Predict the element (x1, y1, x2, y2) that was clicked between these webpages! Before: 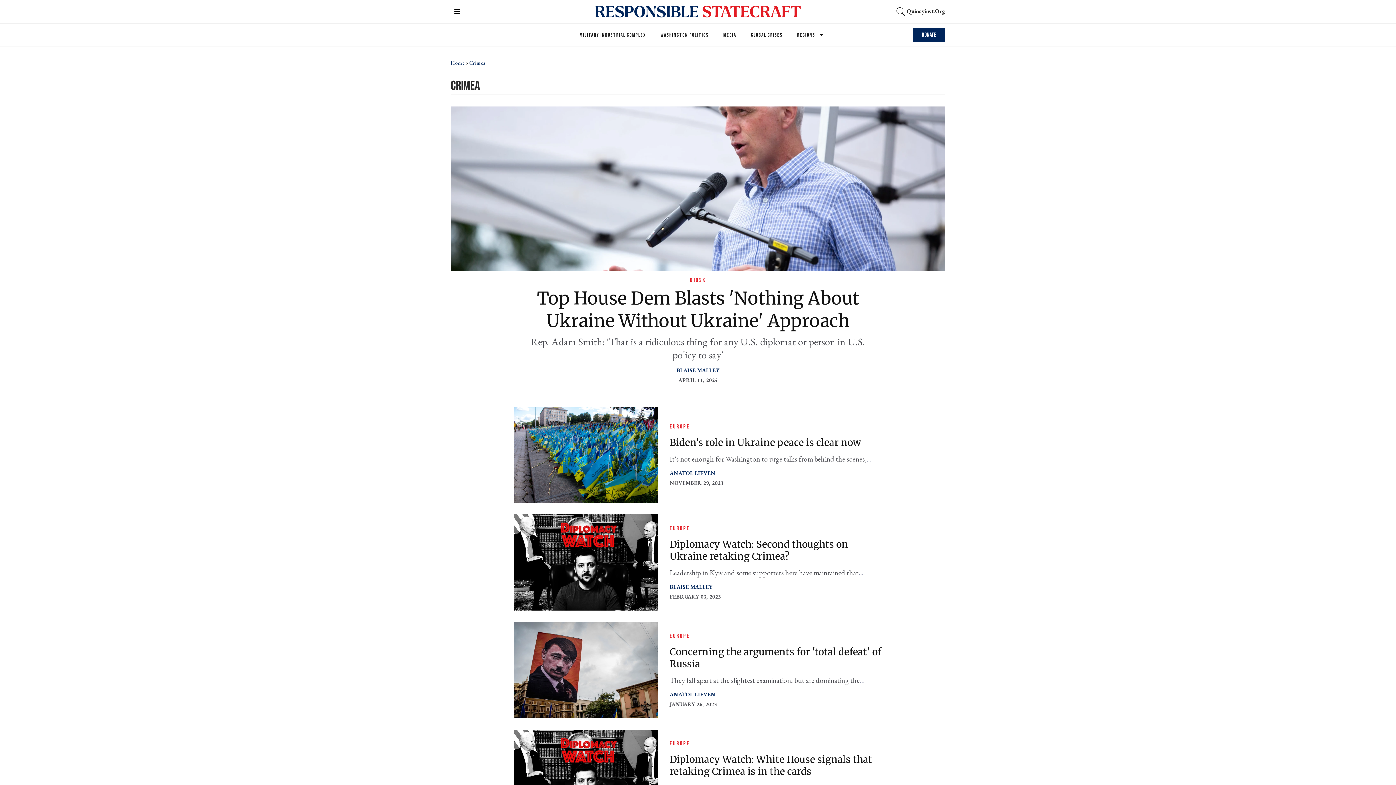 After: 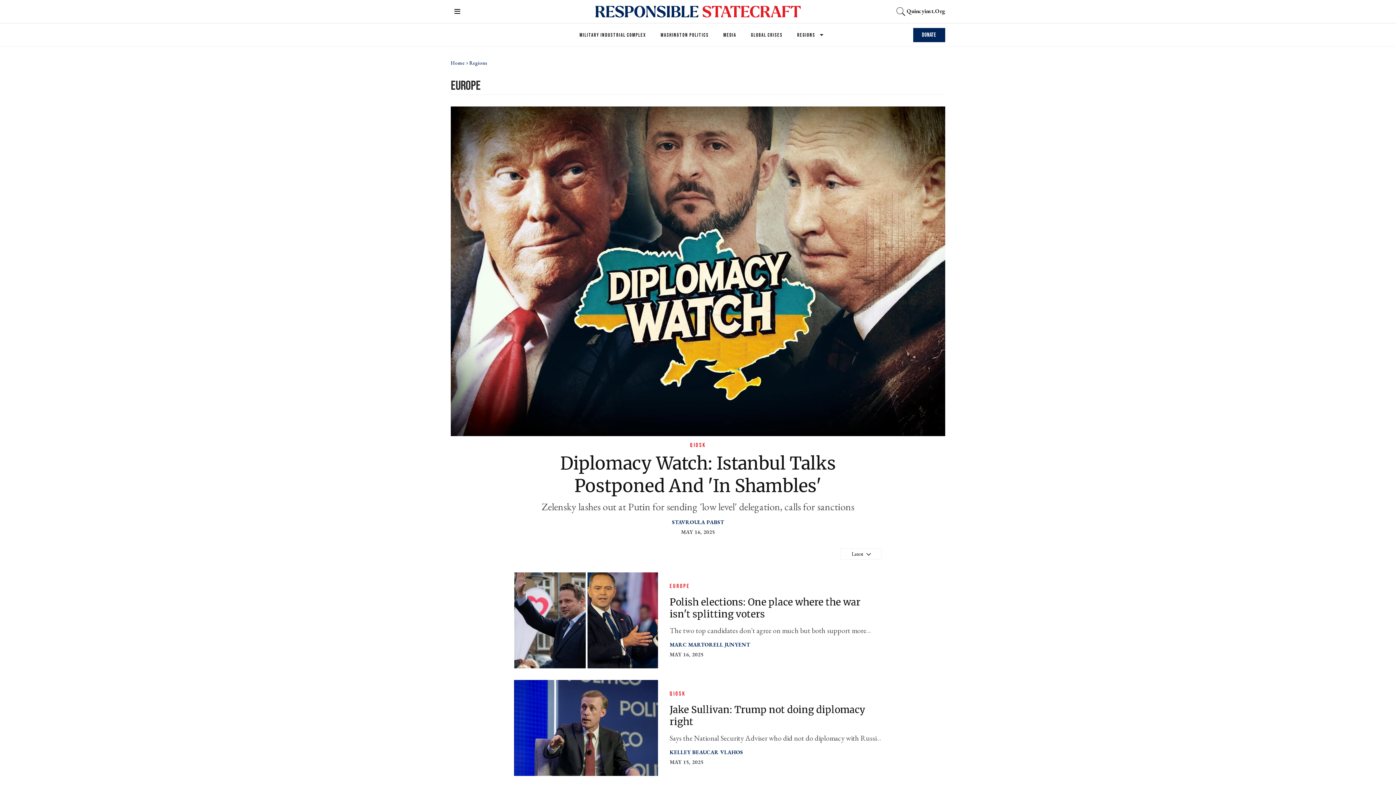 Action: bbox: (669, 740, 690, 747) label: EUROPE